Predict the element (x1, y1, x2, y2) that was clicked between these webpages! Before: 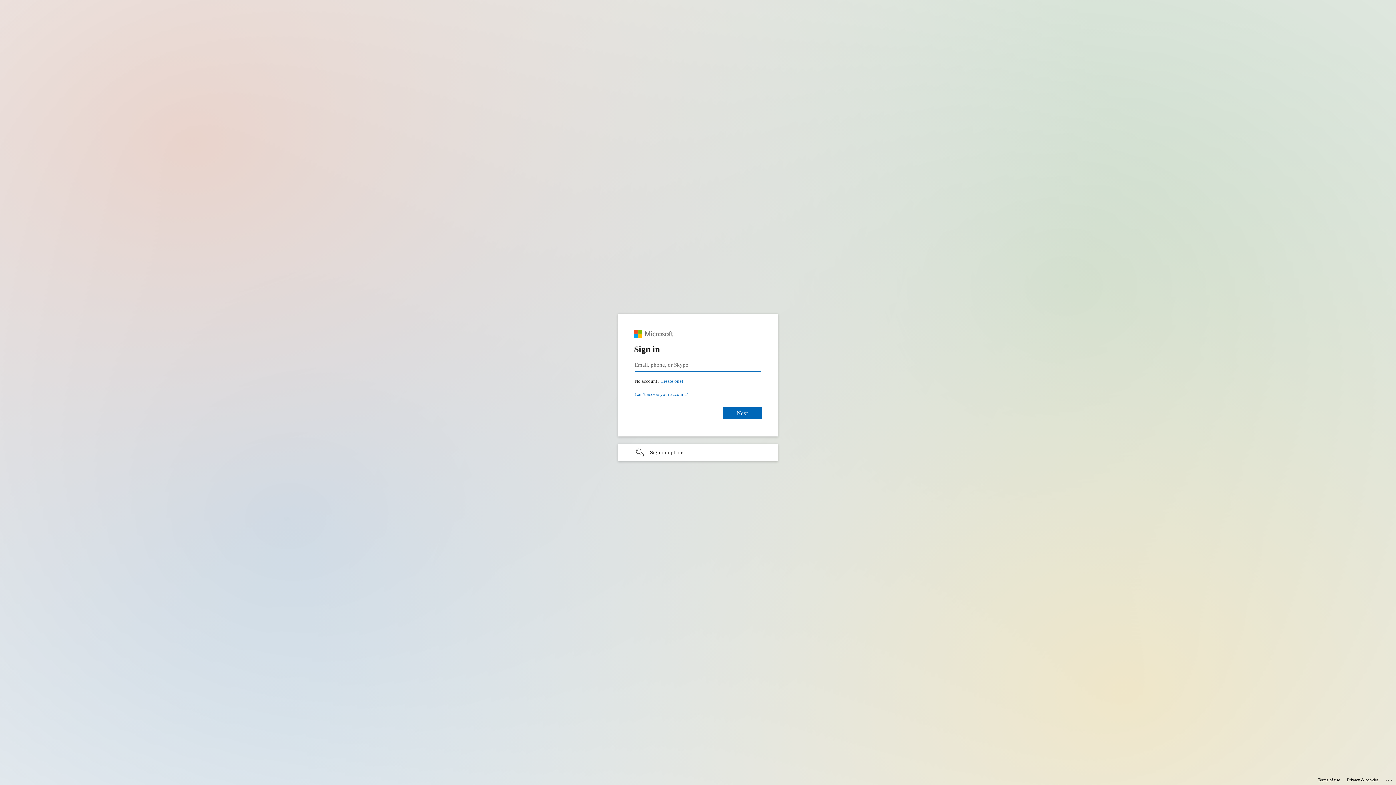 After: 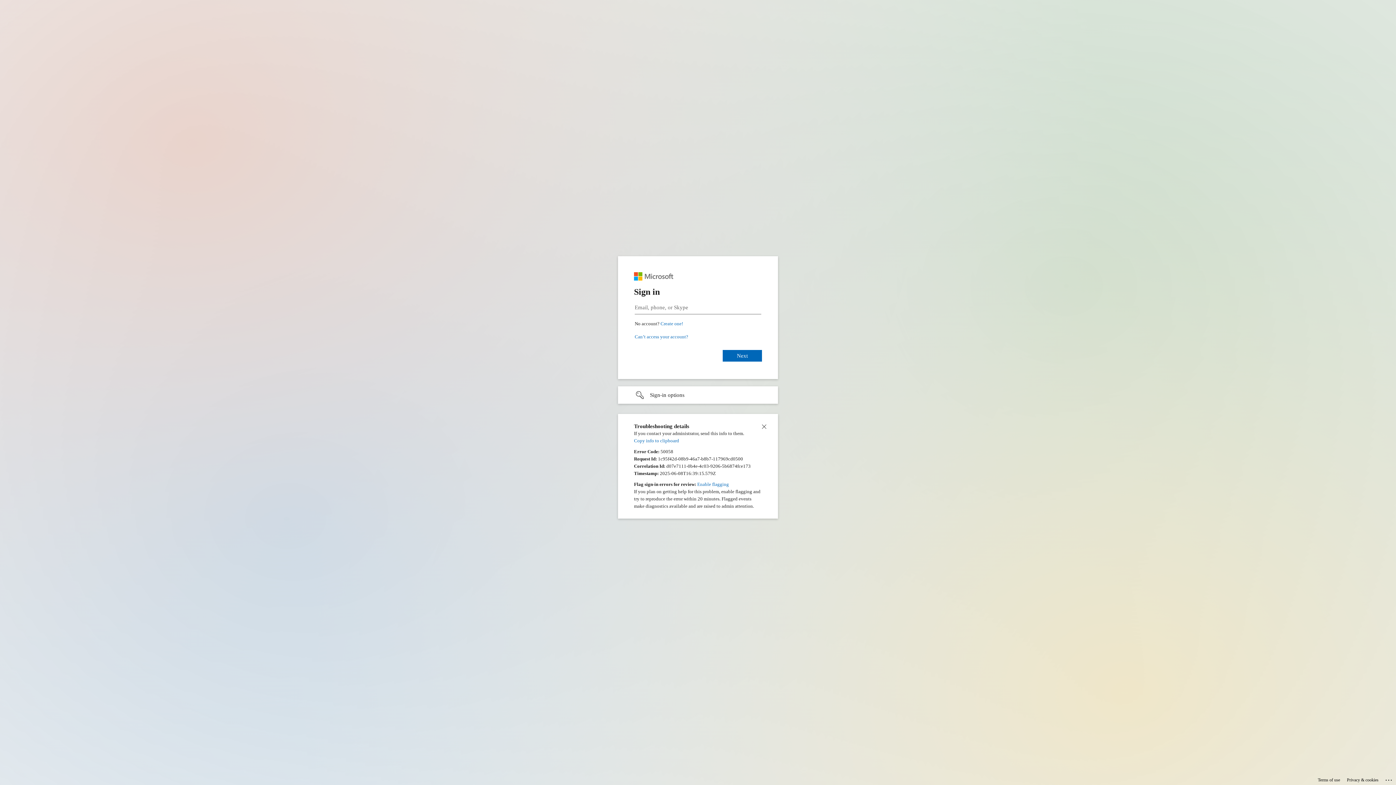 Action: label: Click here for troubleshooting information bbox: (1385, 775, 1393, 783)